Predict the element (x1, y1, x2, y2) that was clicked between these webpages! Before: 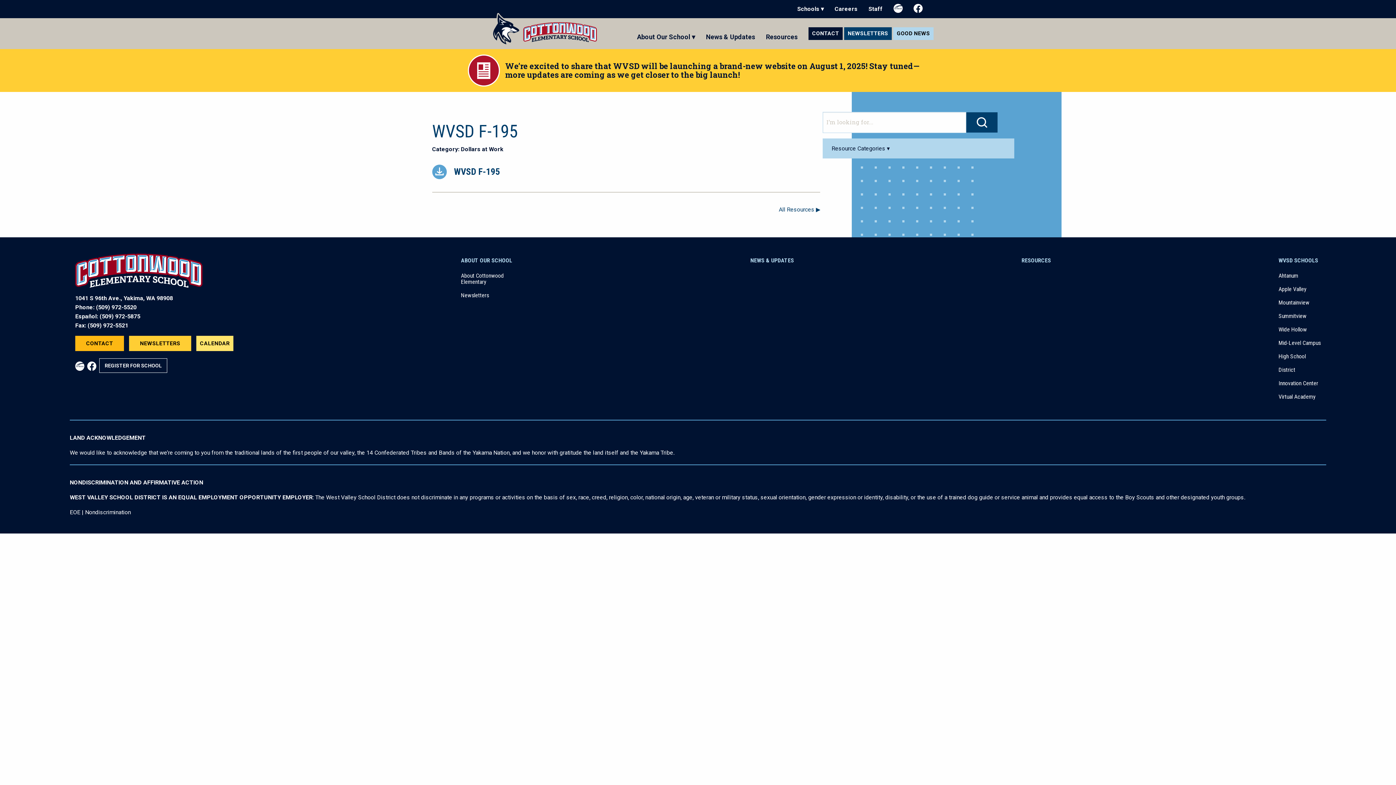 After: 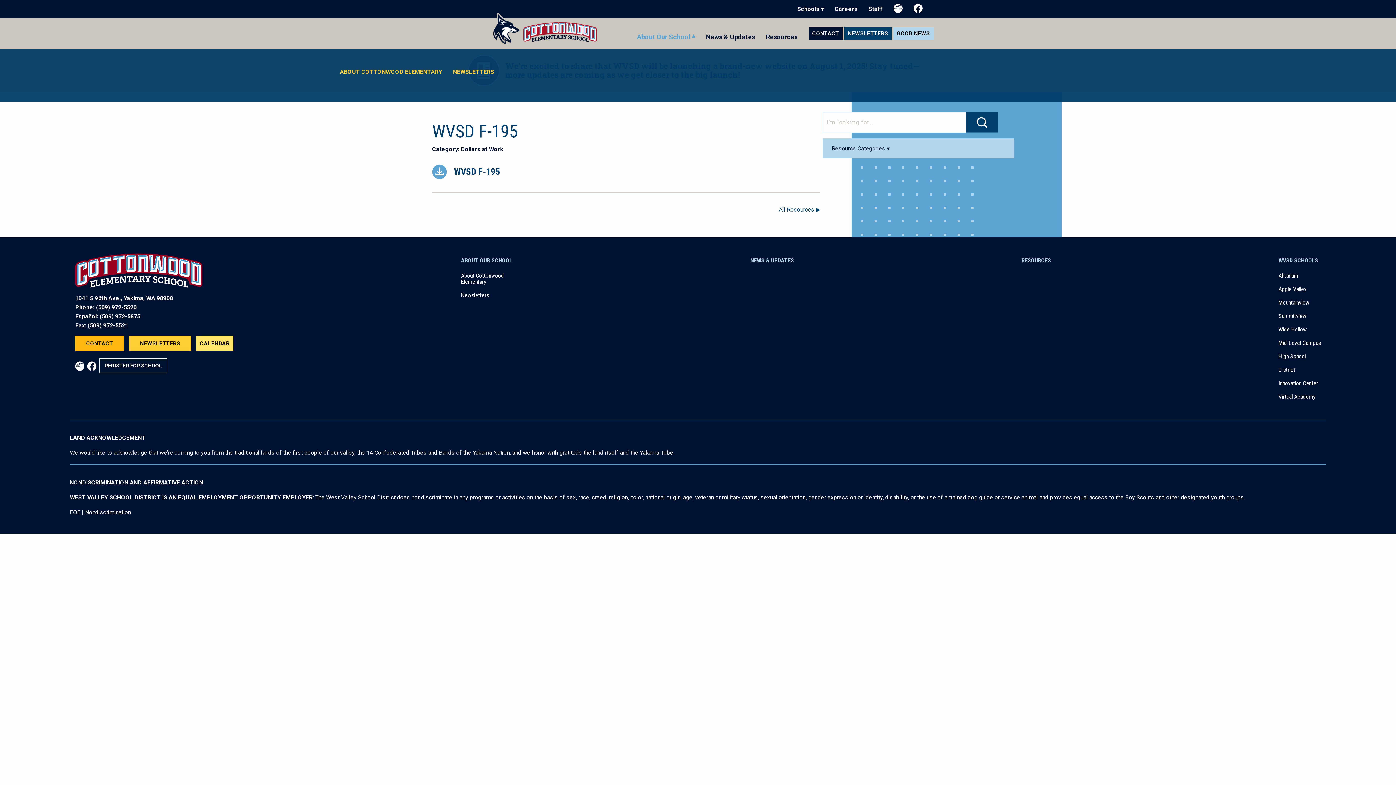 Action: label: About Our School ▾ bbox: (637, 33, 695, 40)